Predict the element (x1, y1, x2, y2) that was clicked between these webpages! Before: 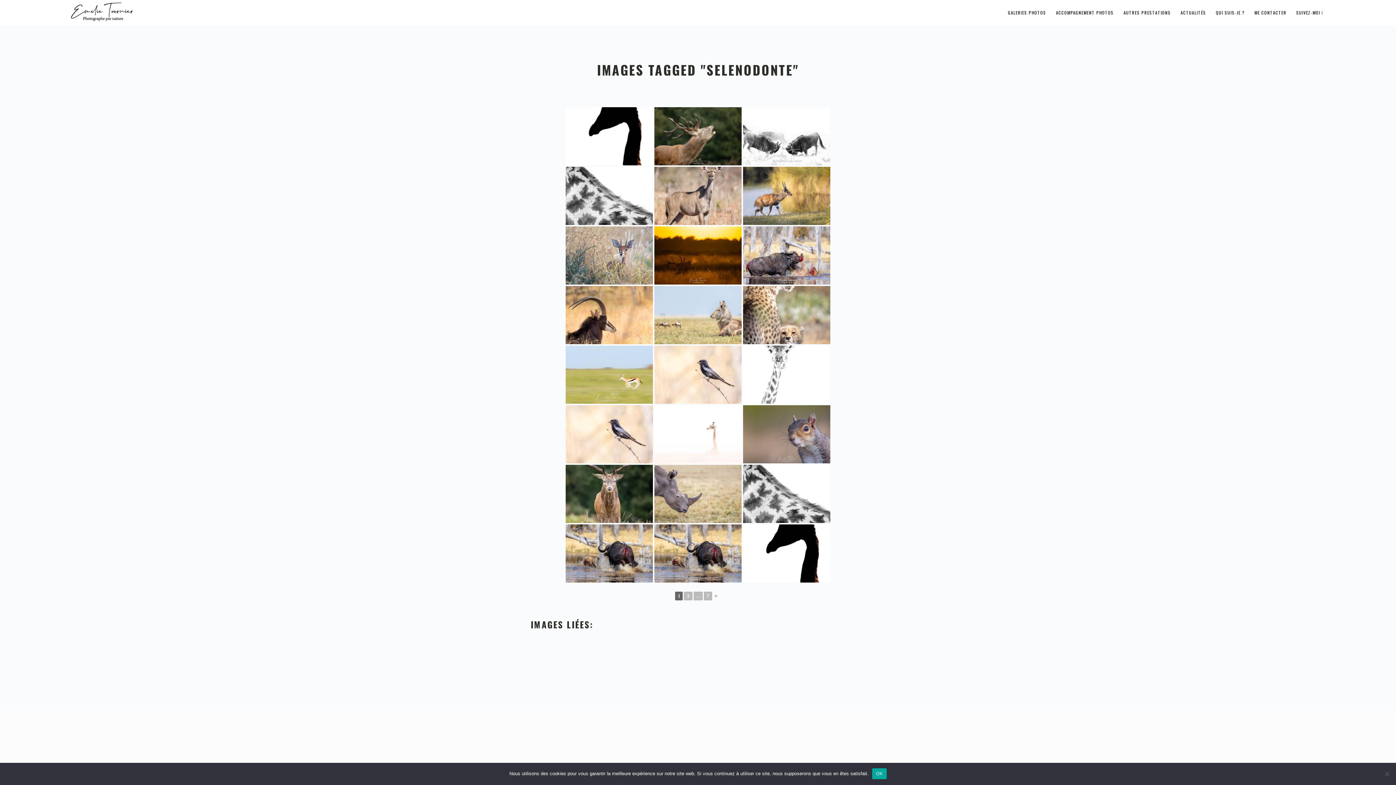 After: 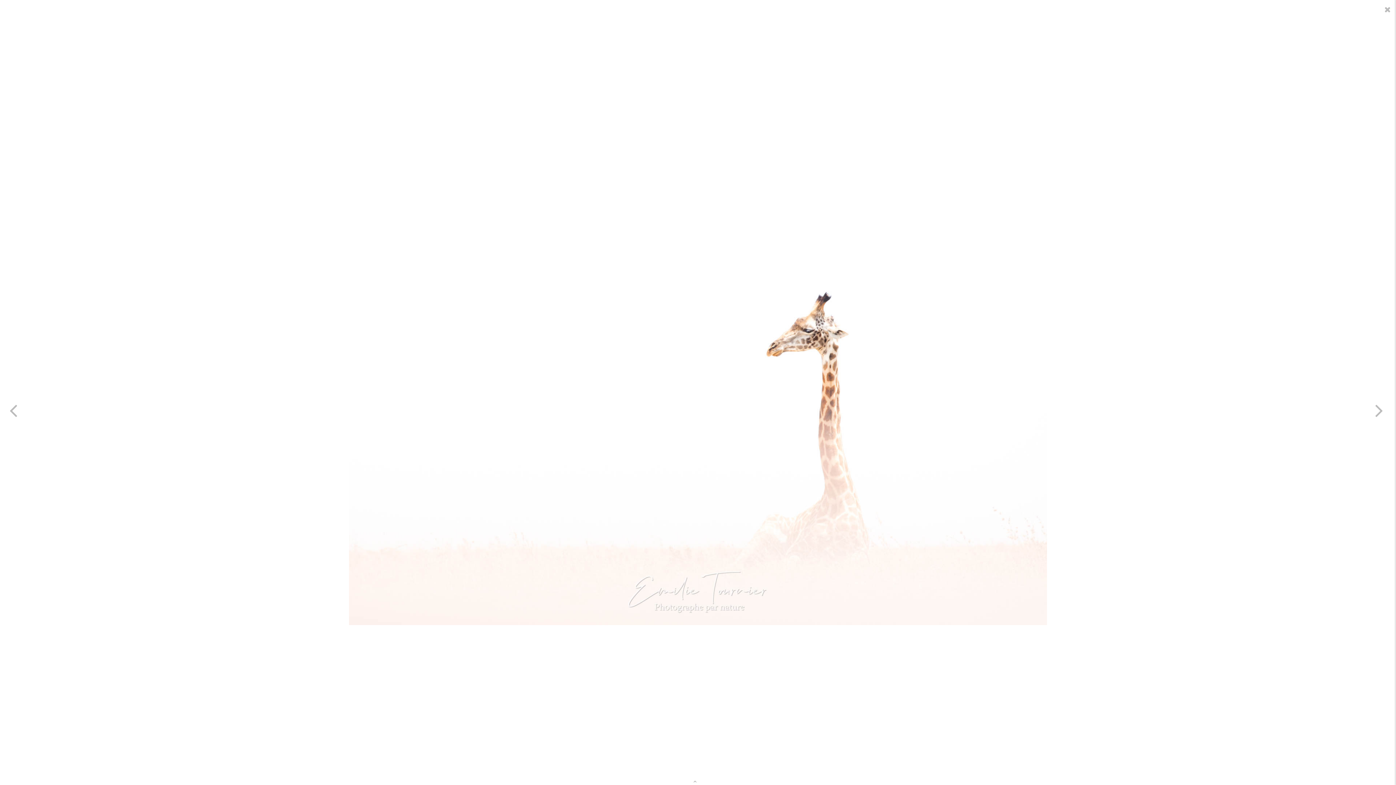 Action: bbox: (654, 405, 741, 463)